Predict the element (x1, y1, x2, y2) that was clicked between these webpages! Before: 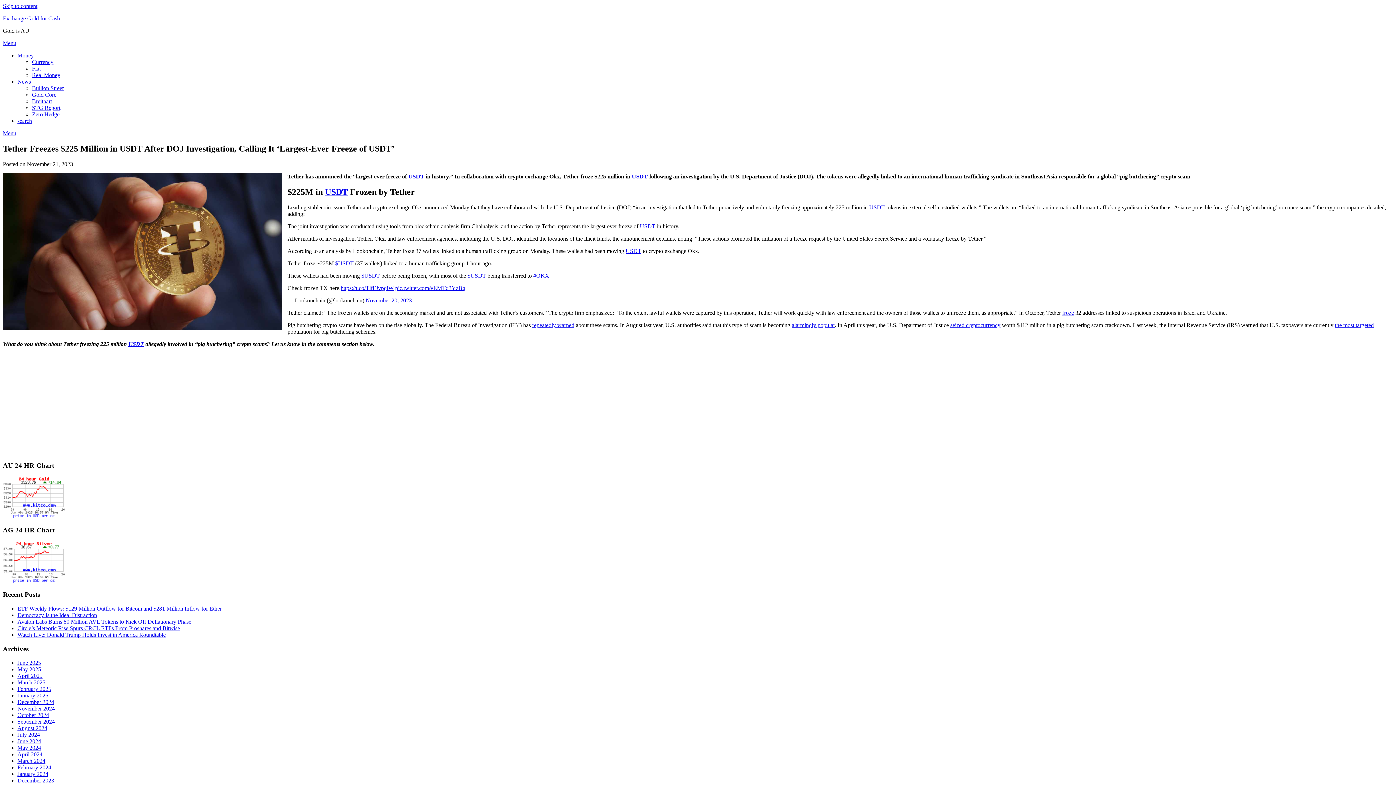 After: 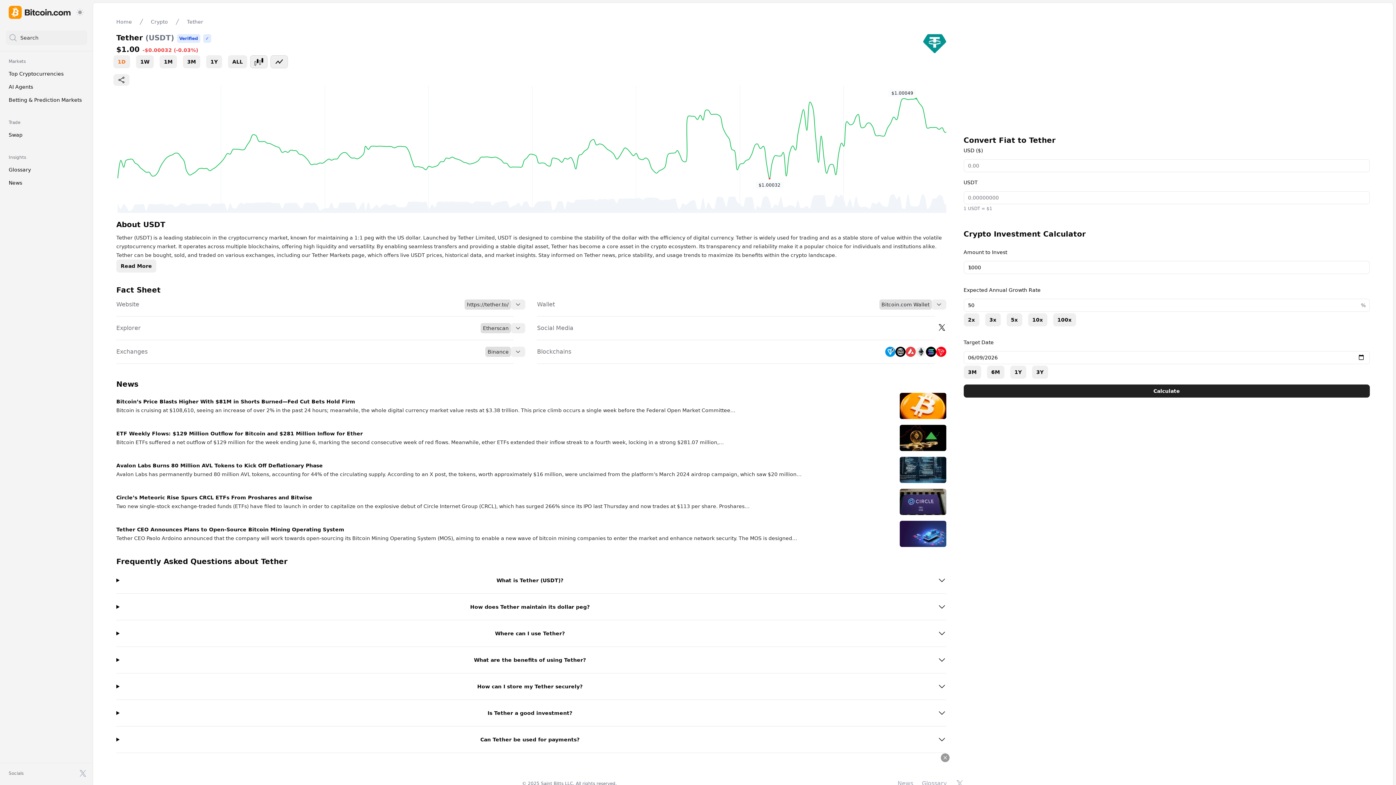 Action: label: USDT bbox: (640, 223, 655, 229)